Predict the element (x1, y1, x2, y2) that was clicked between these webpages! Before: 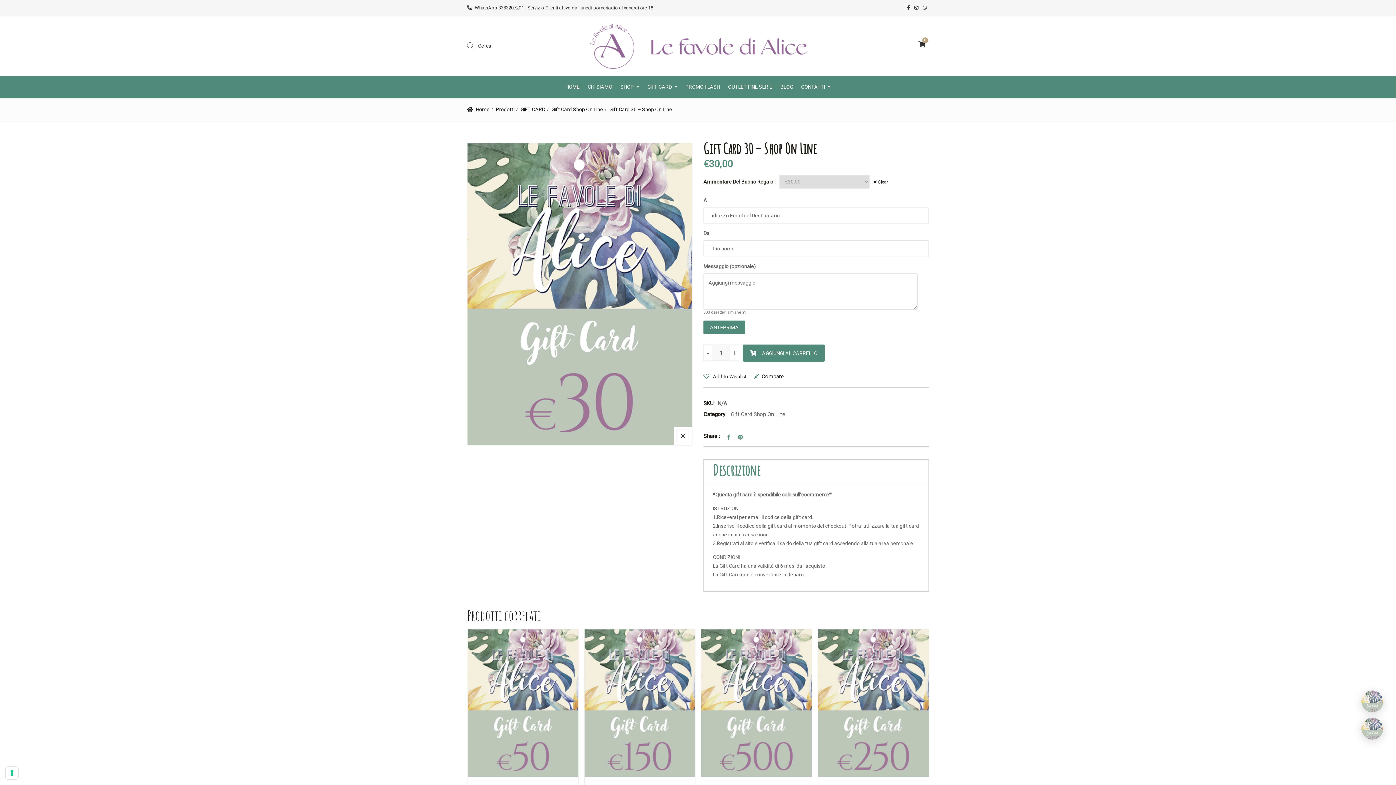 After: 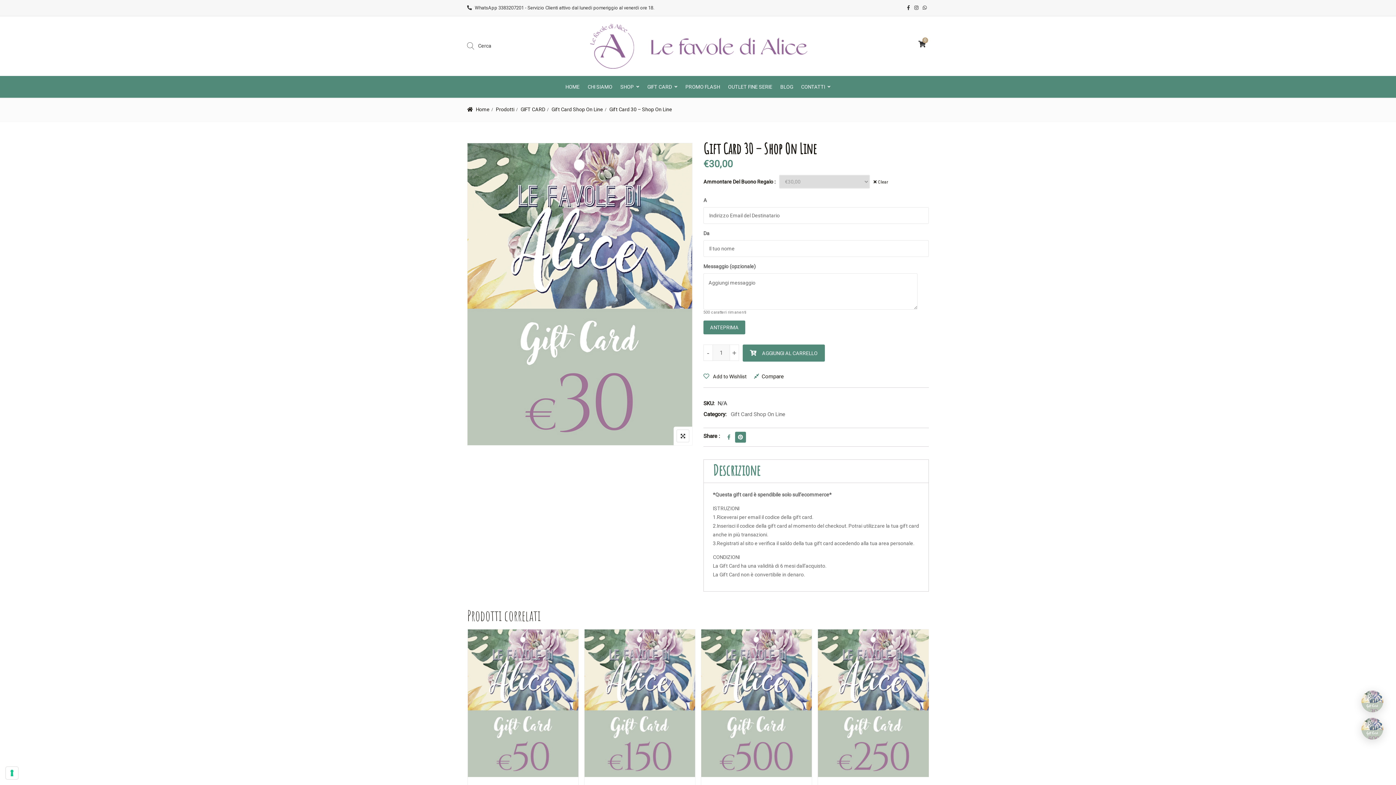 Action: bbox: (735, 432, 746, 442)